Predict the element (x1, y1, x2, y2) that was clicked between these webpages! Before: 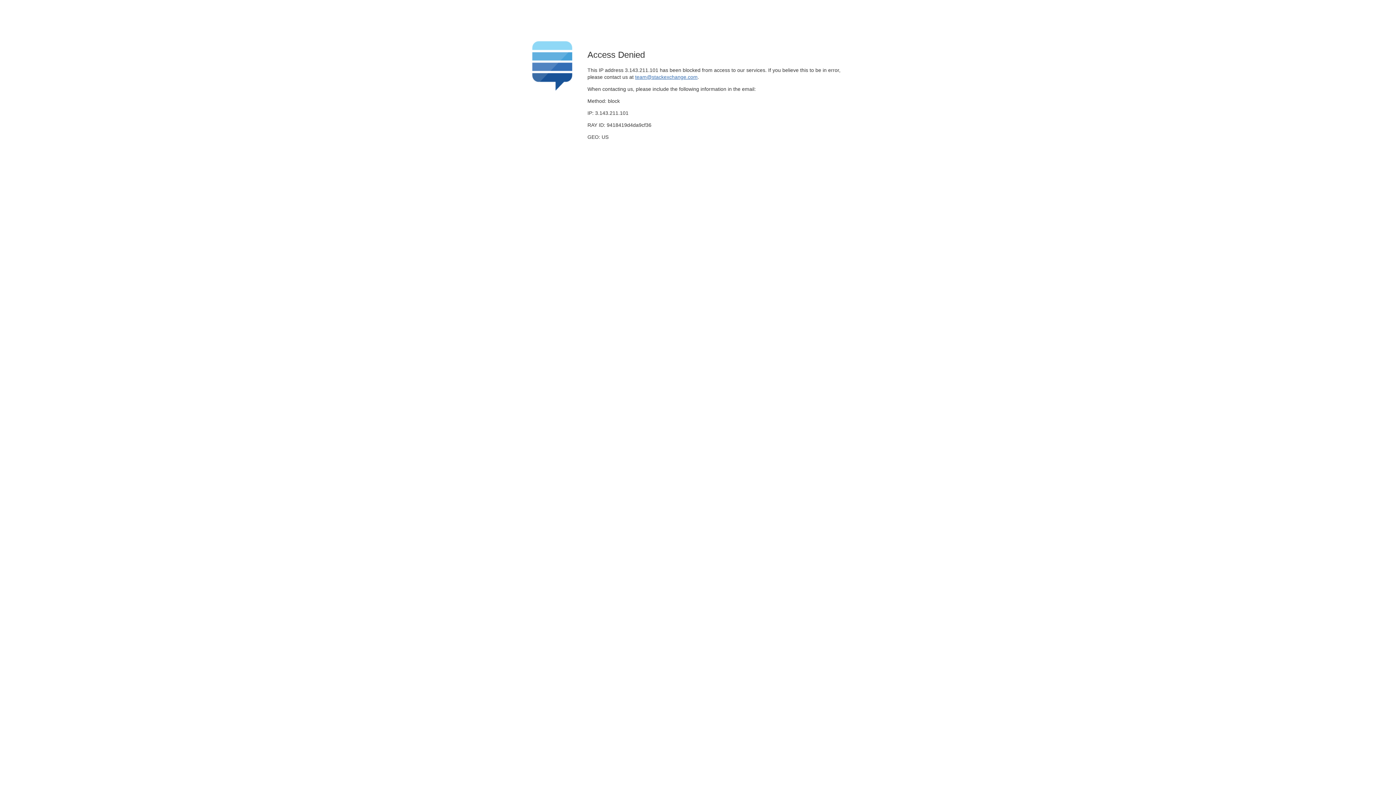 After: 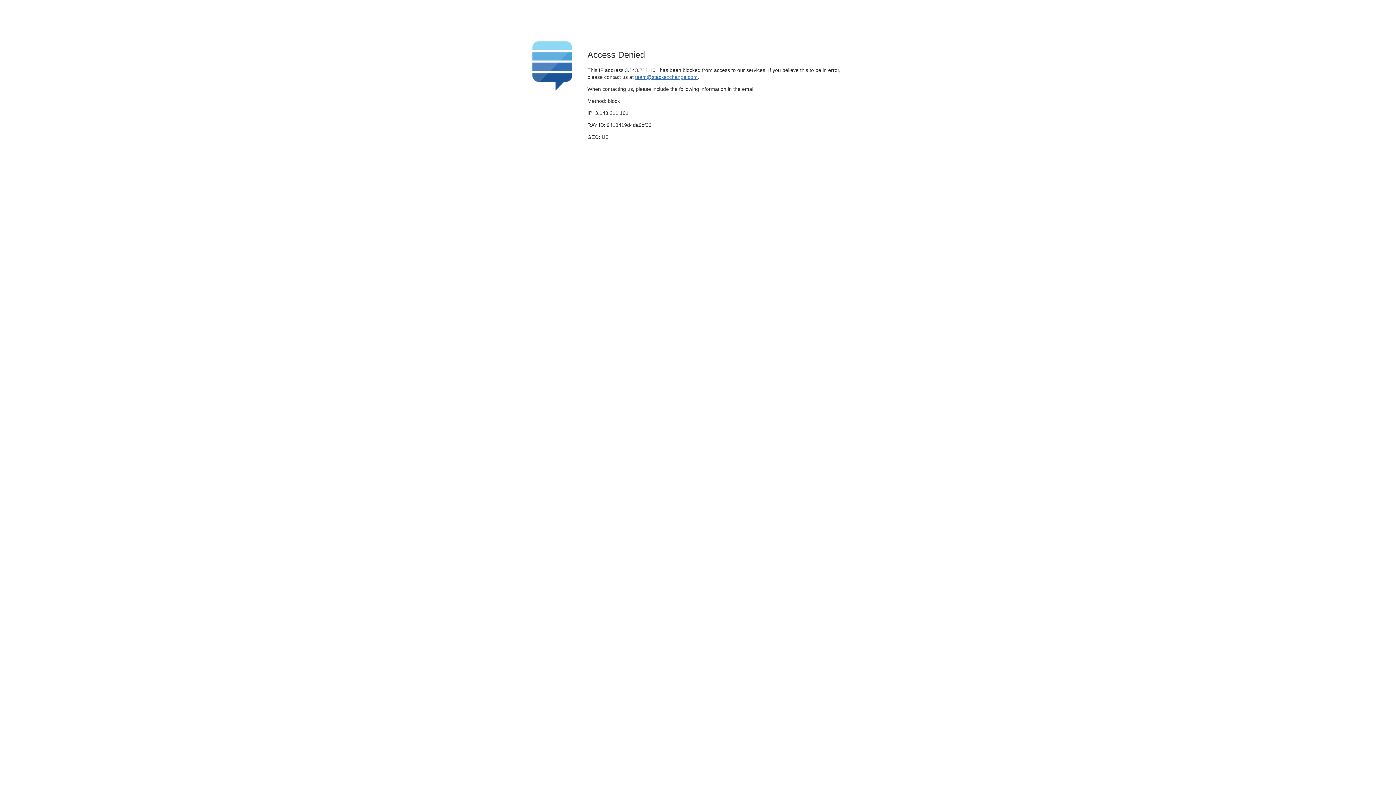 Action: label: team@stackexchange.com bbox: (635, 74, 697, 79)